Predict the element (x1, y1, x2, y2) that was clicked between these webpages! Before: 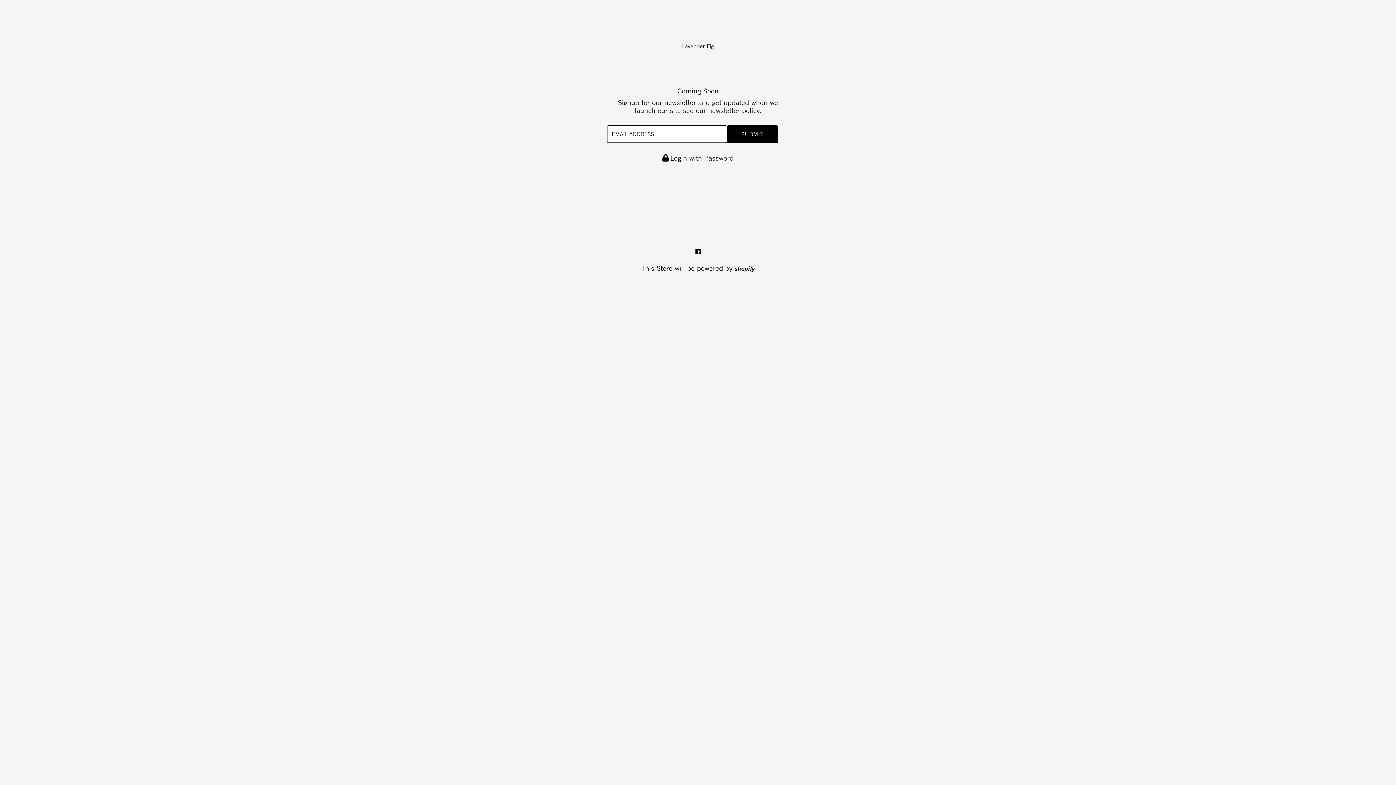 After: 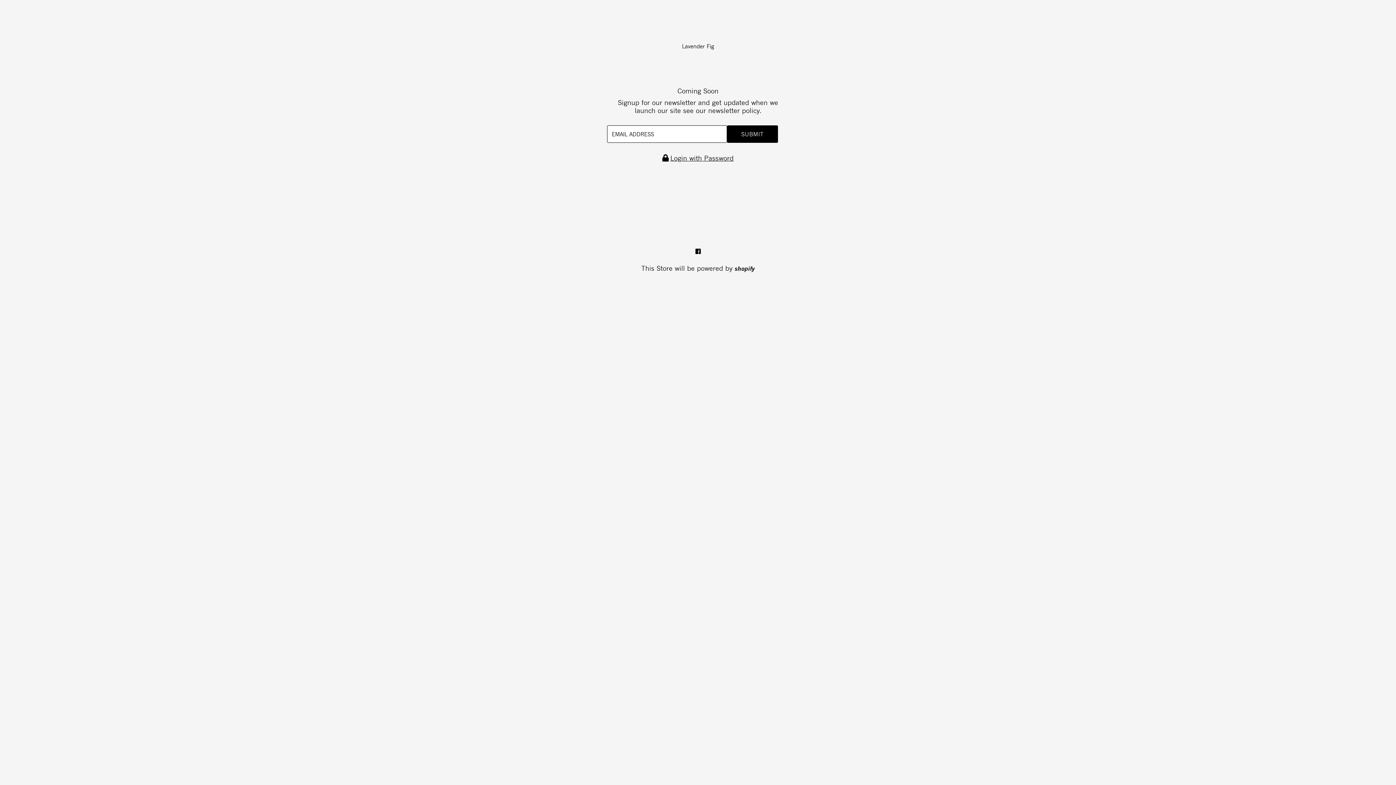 Action: bbox: (682, 42, 714, 49) label: Lavender Fig